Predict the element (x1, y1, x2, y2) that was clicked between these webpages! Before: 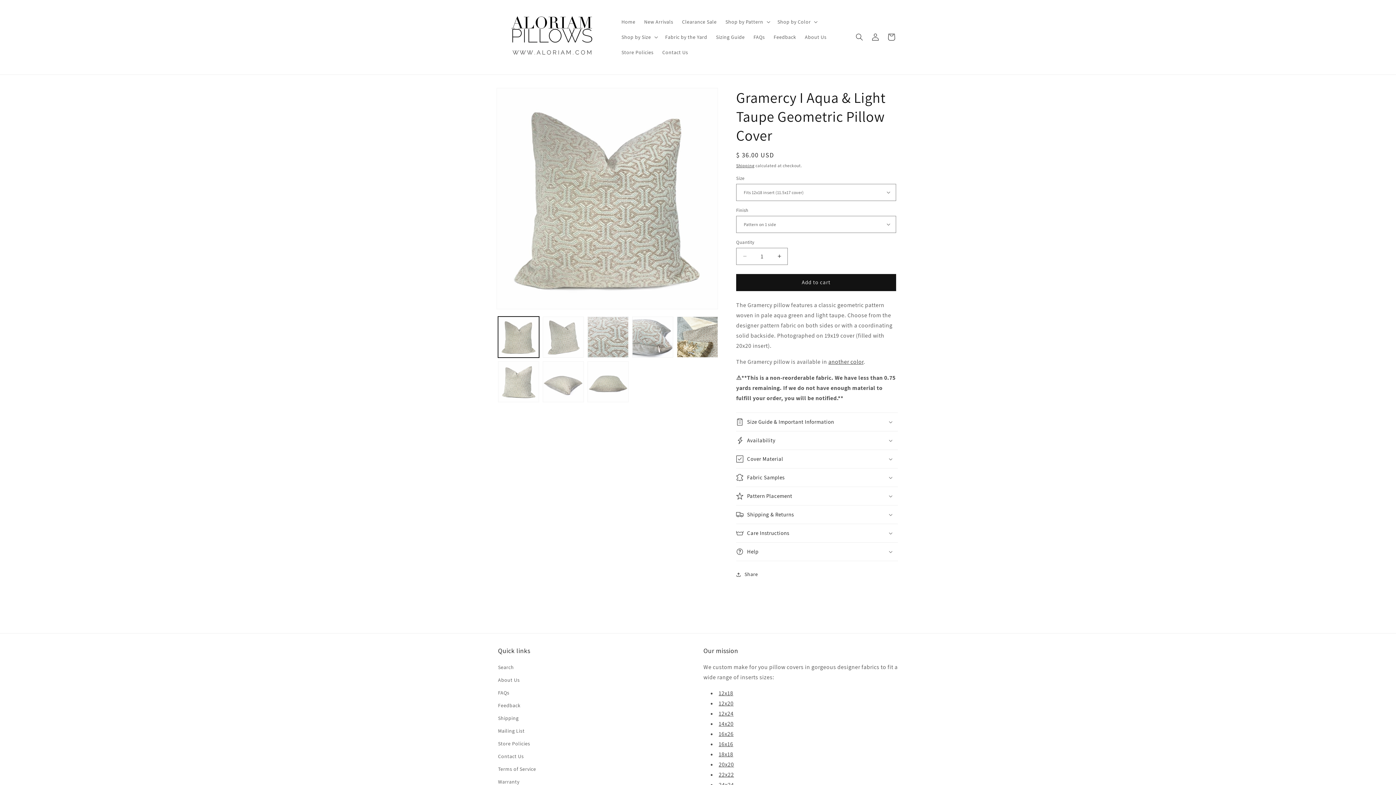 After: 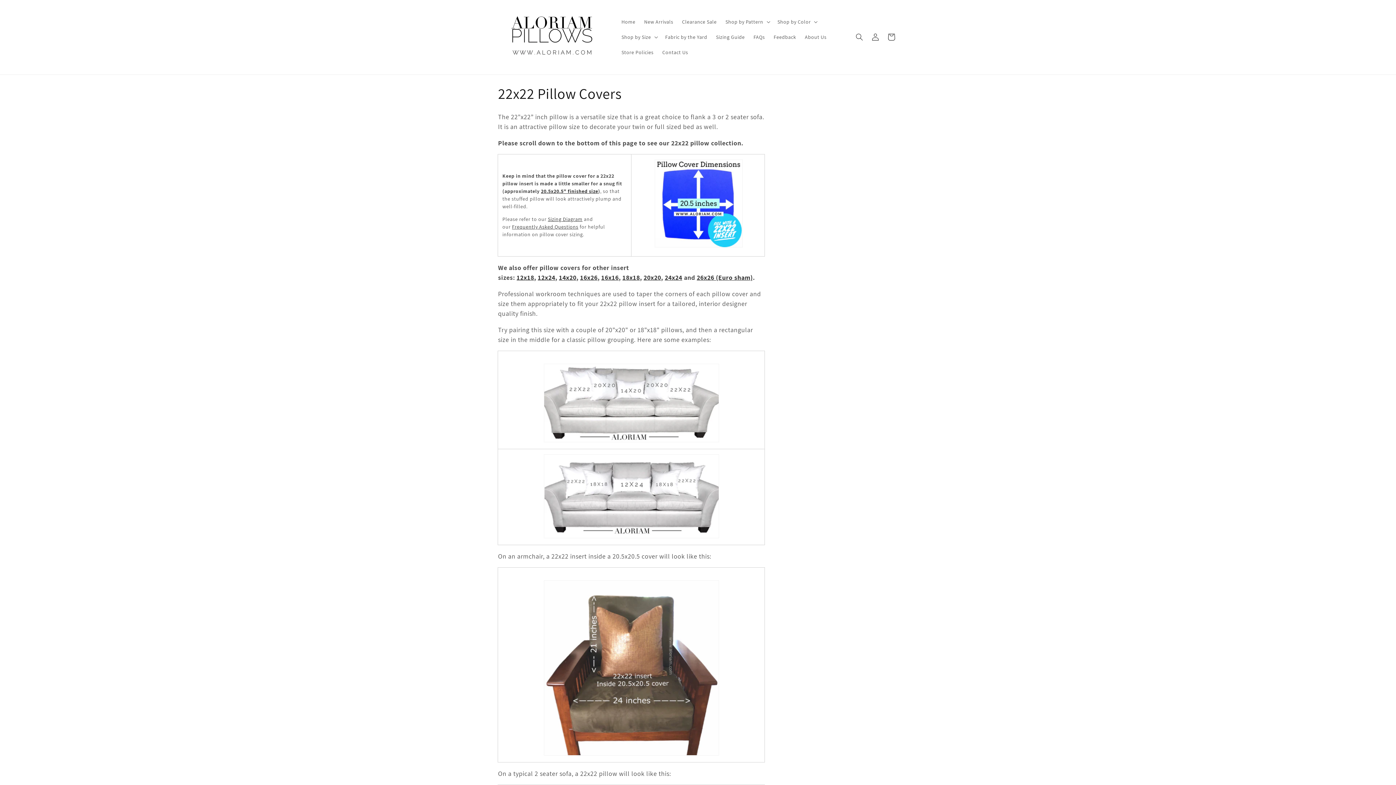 Action: label: 22x22 bbox: (718, 771, 734, 778)